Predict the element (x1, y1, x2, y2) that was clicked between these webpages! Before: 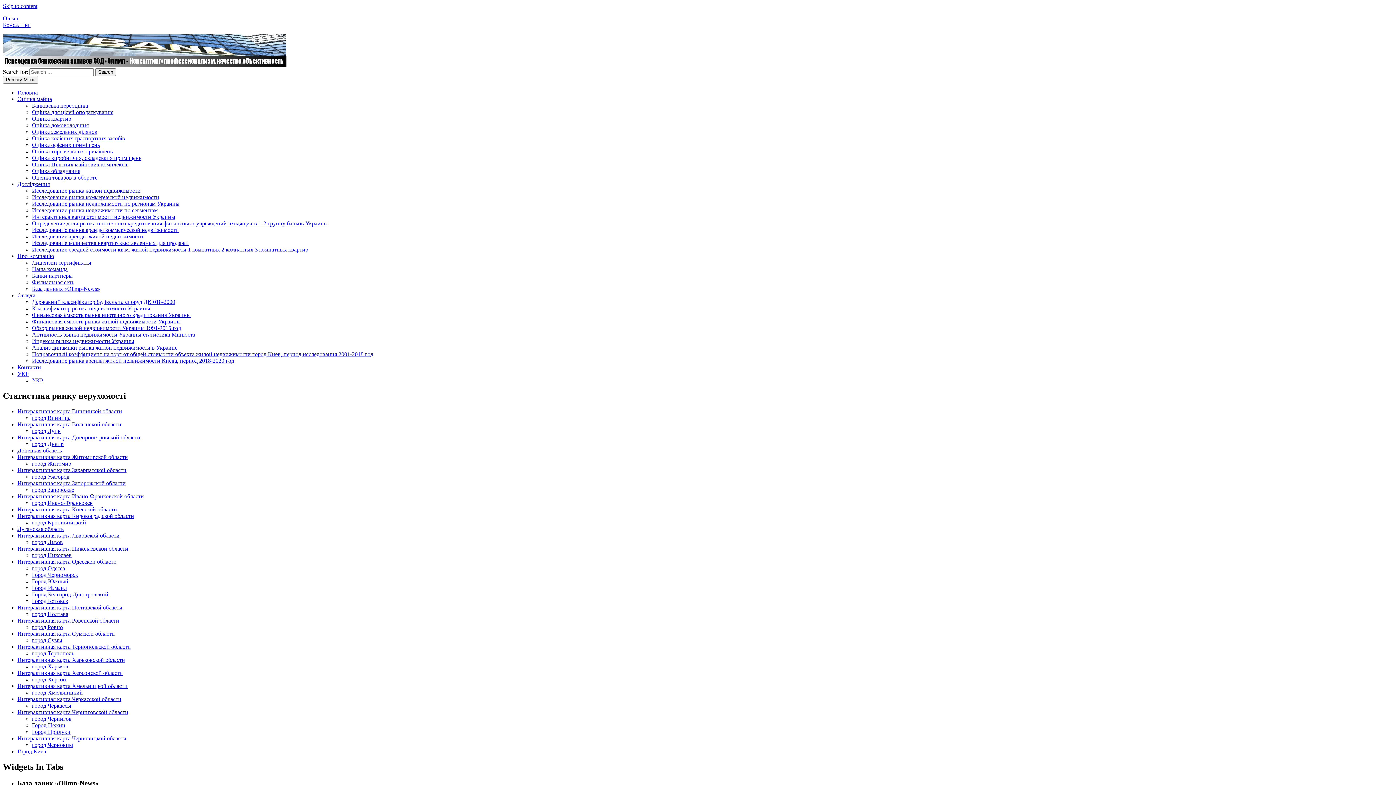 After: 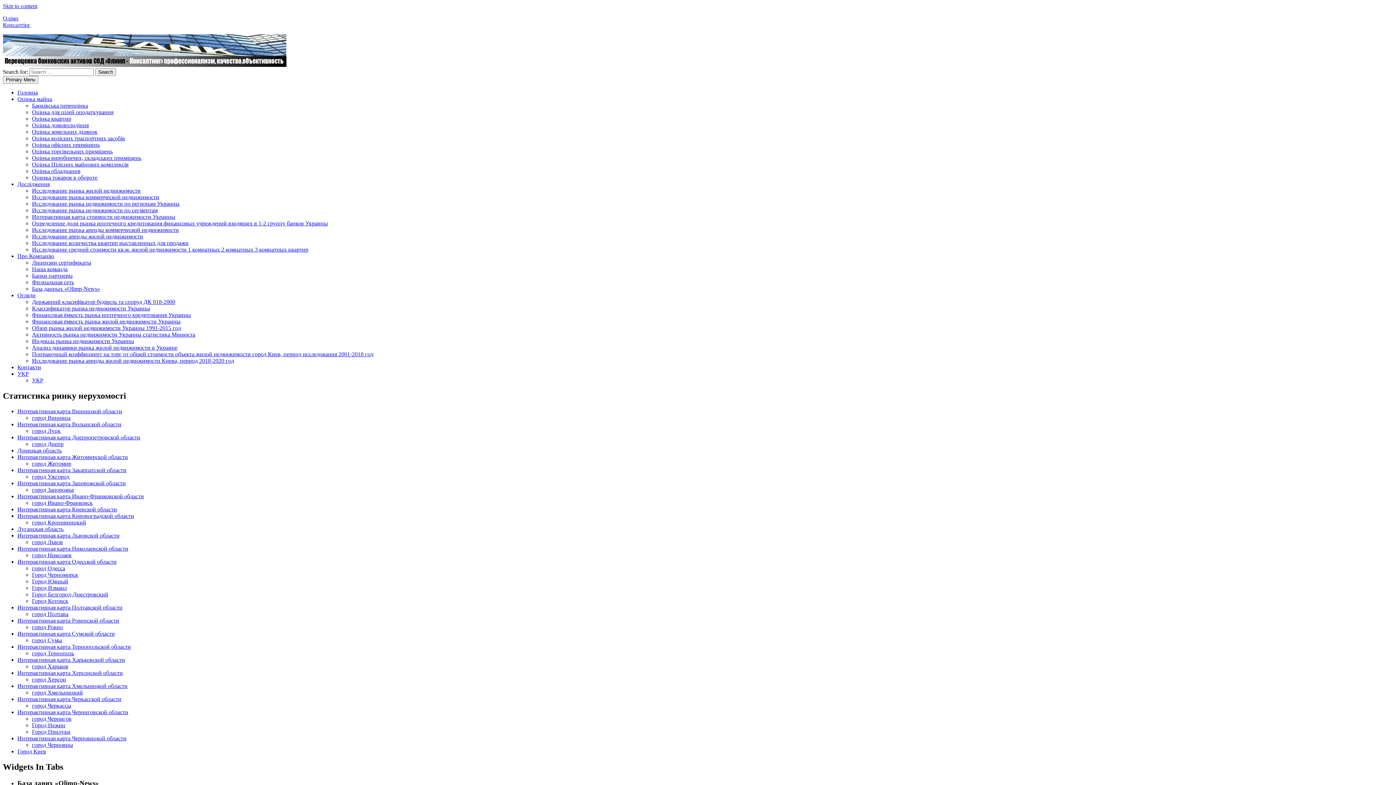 Action: label: Интерактивная карта Волынской области bbox: (17, 421, 121, 427)